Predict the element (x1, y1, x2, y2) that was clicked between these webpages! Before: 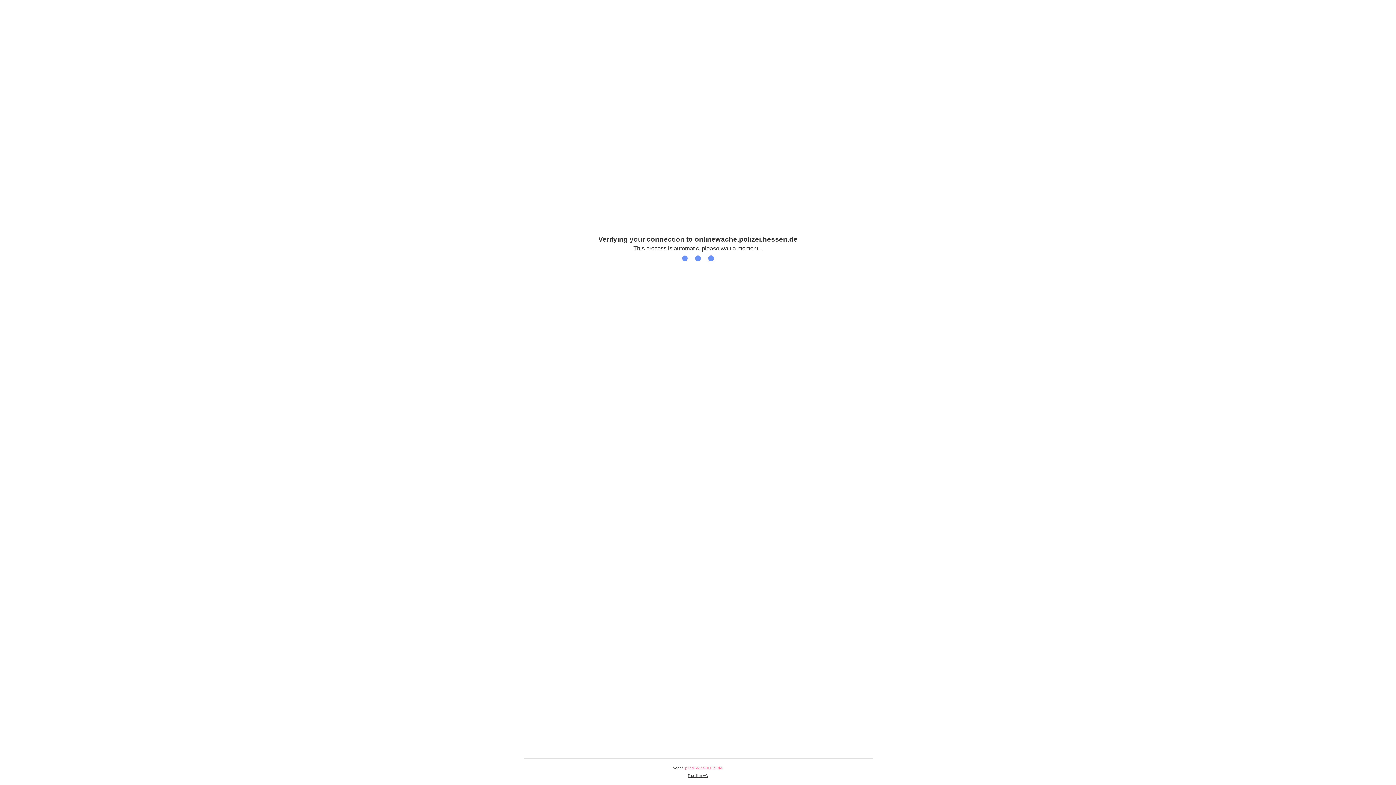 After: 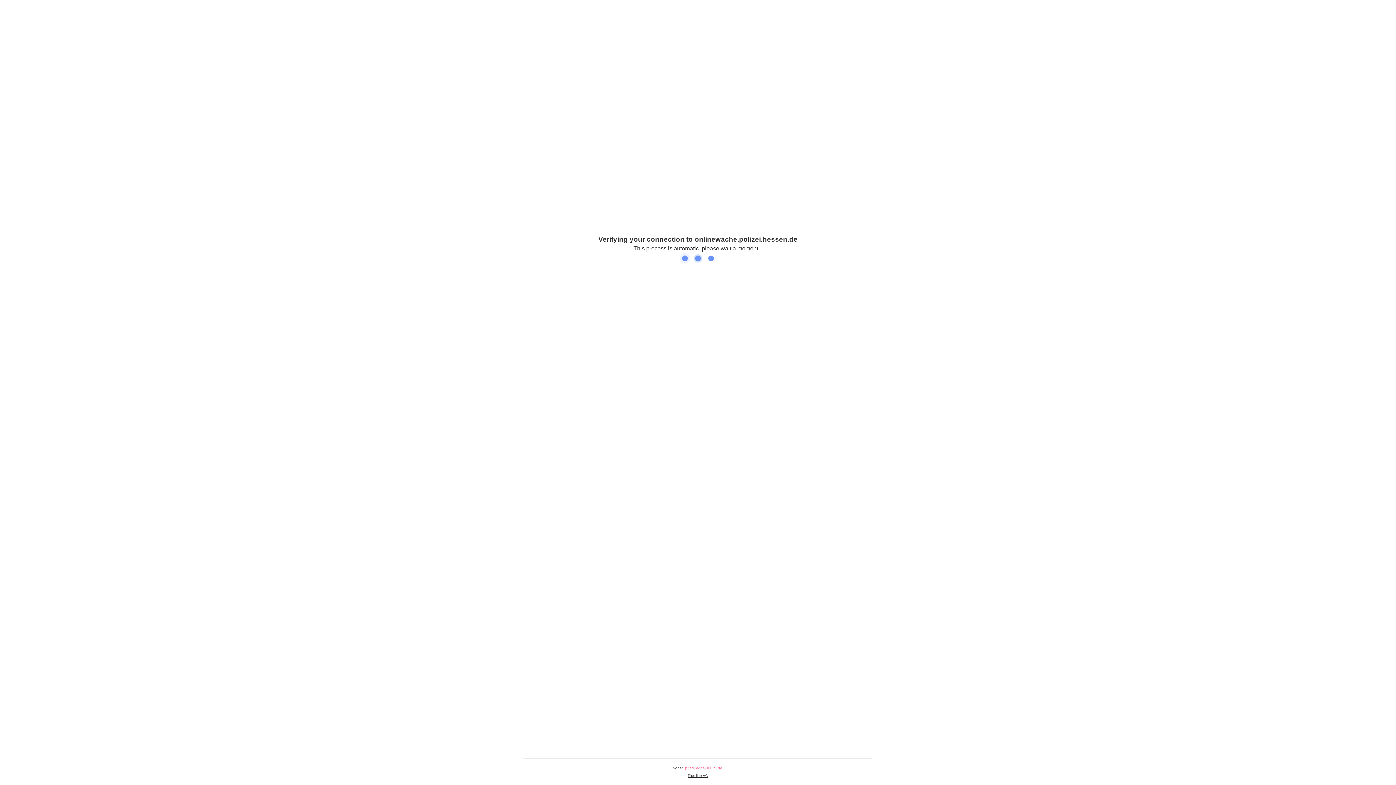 Action: bbox: (688, 774, 708, 778) label: Plus.line AG